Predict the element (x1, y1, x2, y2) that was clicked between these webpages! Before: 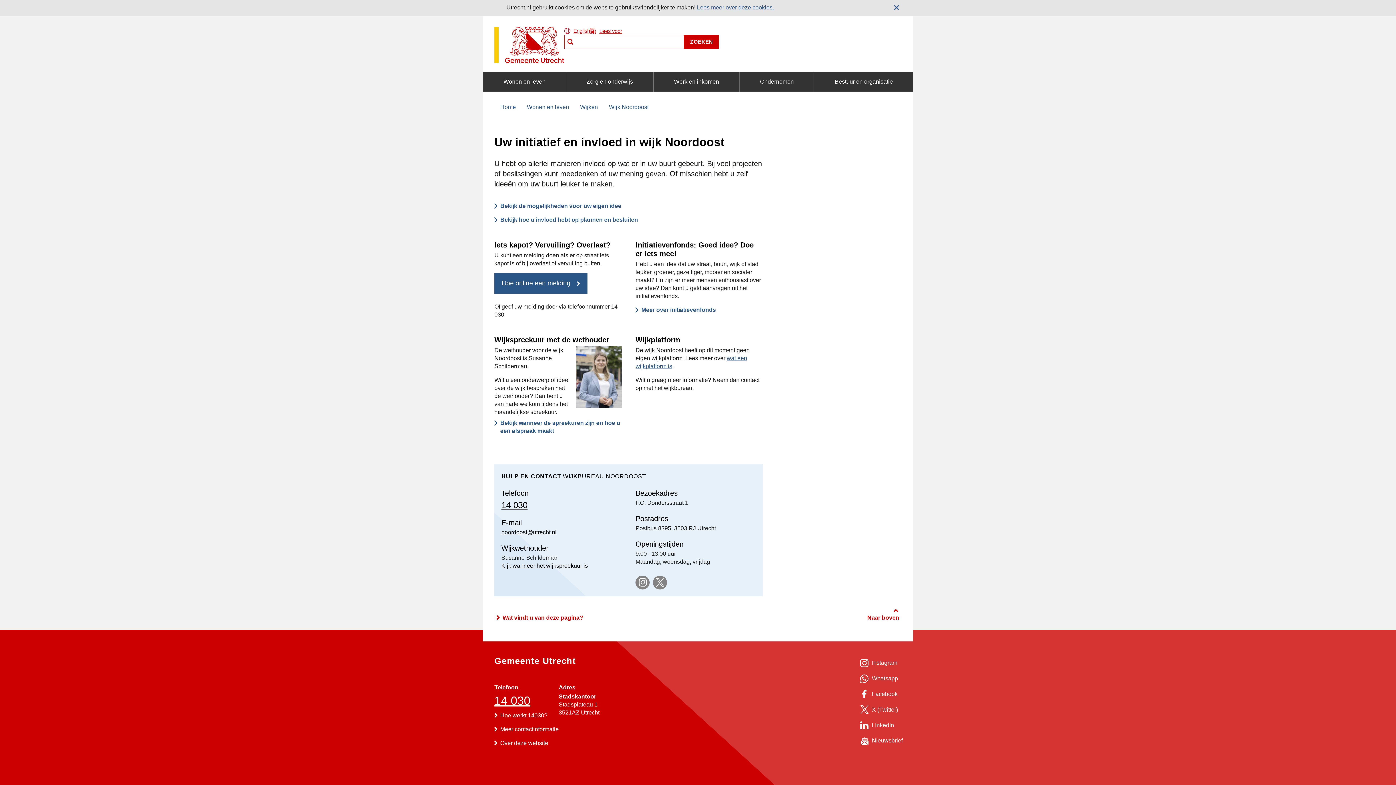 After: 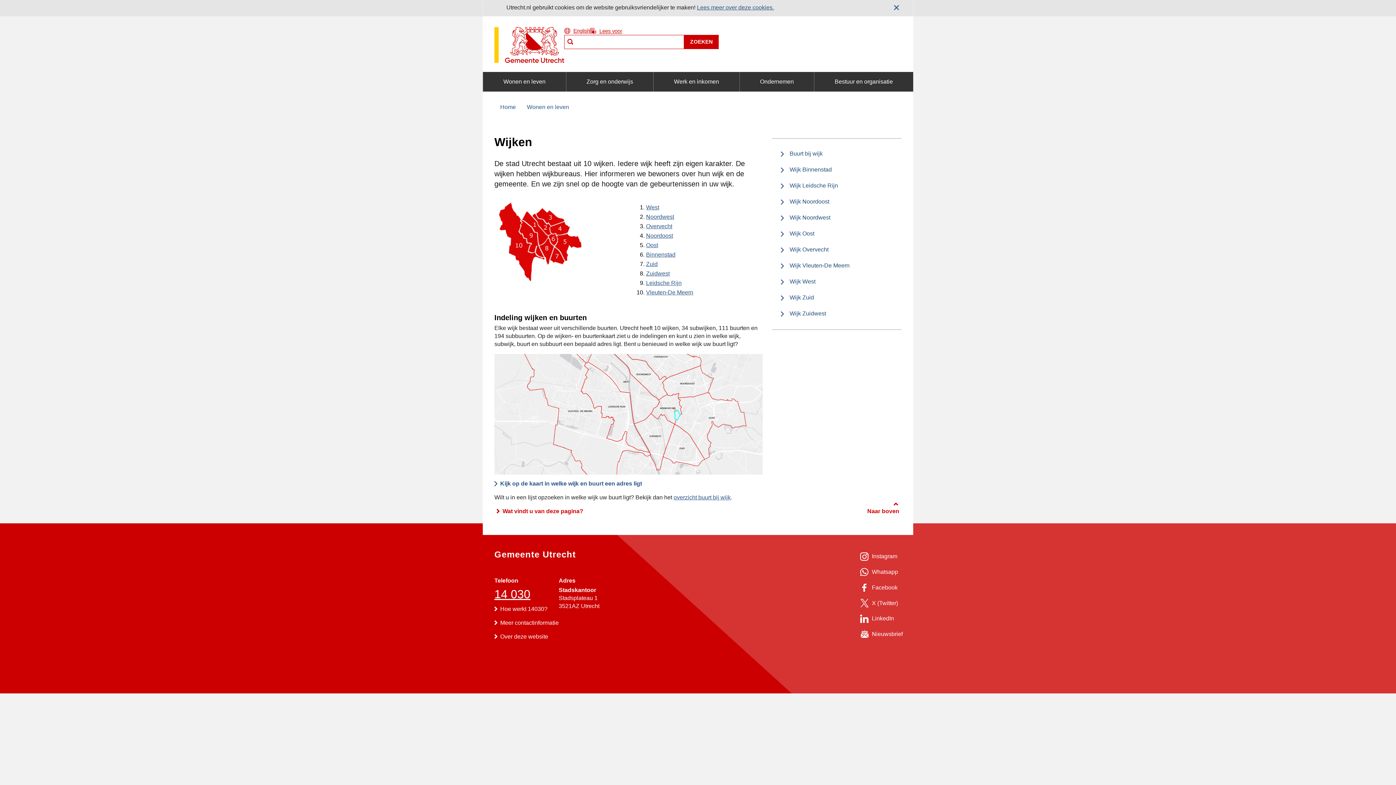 Action: bbox: (574, 100, 603, 114) label: Wijken